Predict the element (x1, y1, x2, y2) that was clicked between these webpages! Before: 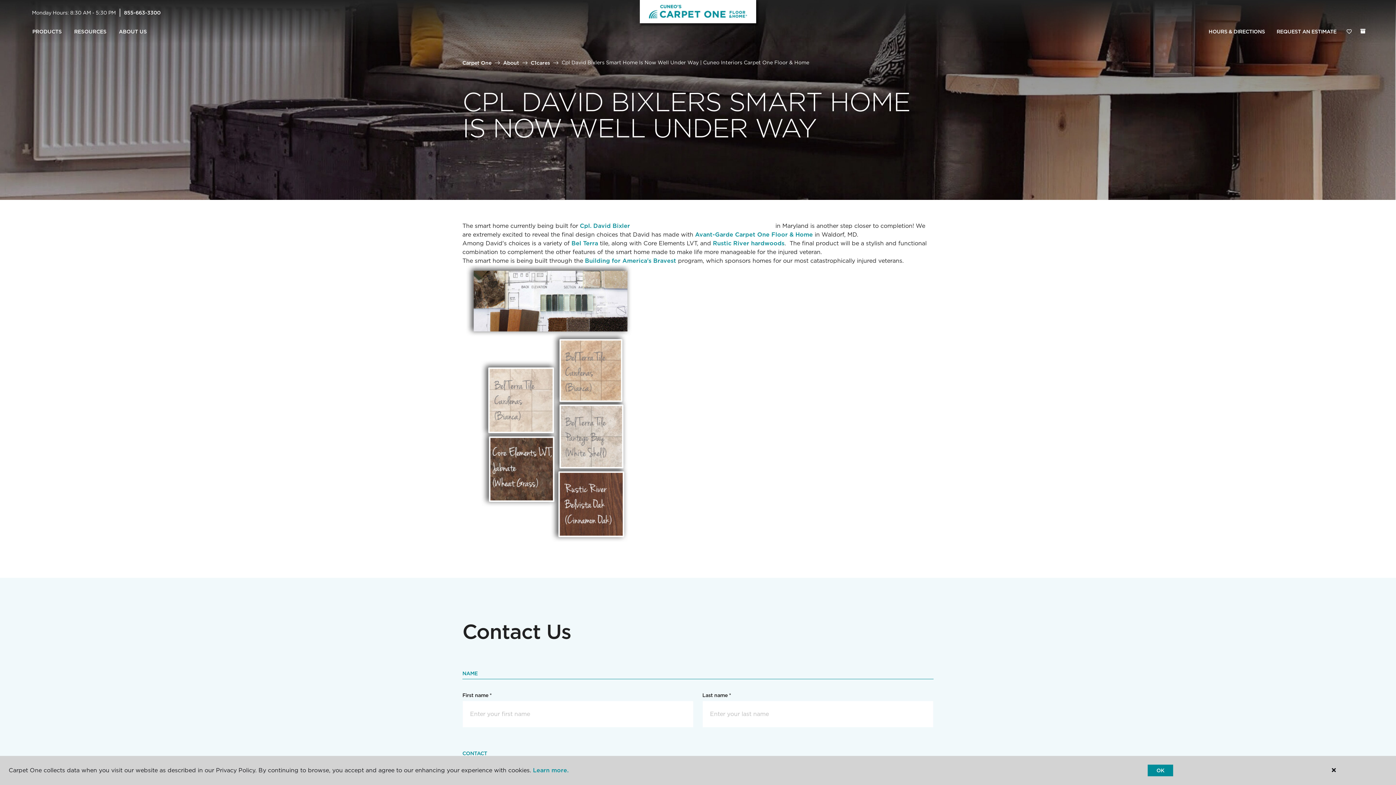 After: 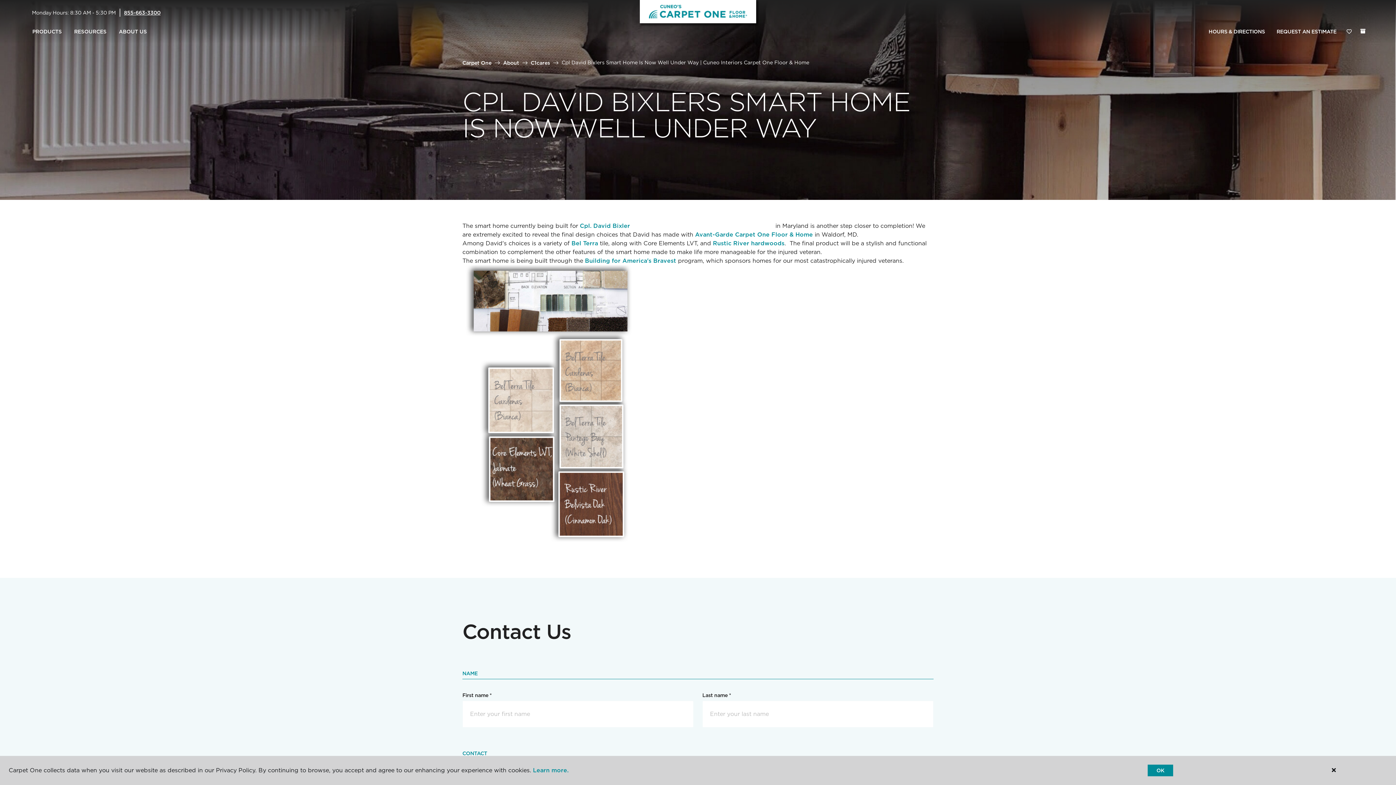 Action: label: 855-663-3300 bbox: (124, 9, 160, 15)